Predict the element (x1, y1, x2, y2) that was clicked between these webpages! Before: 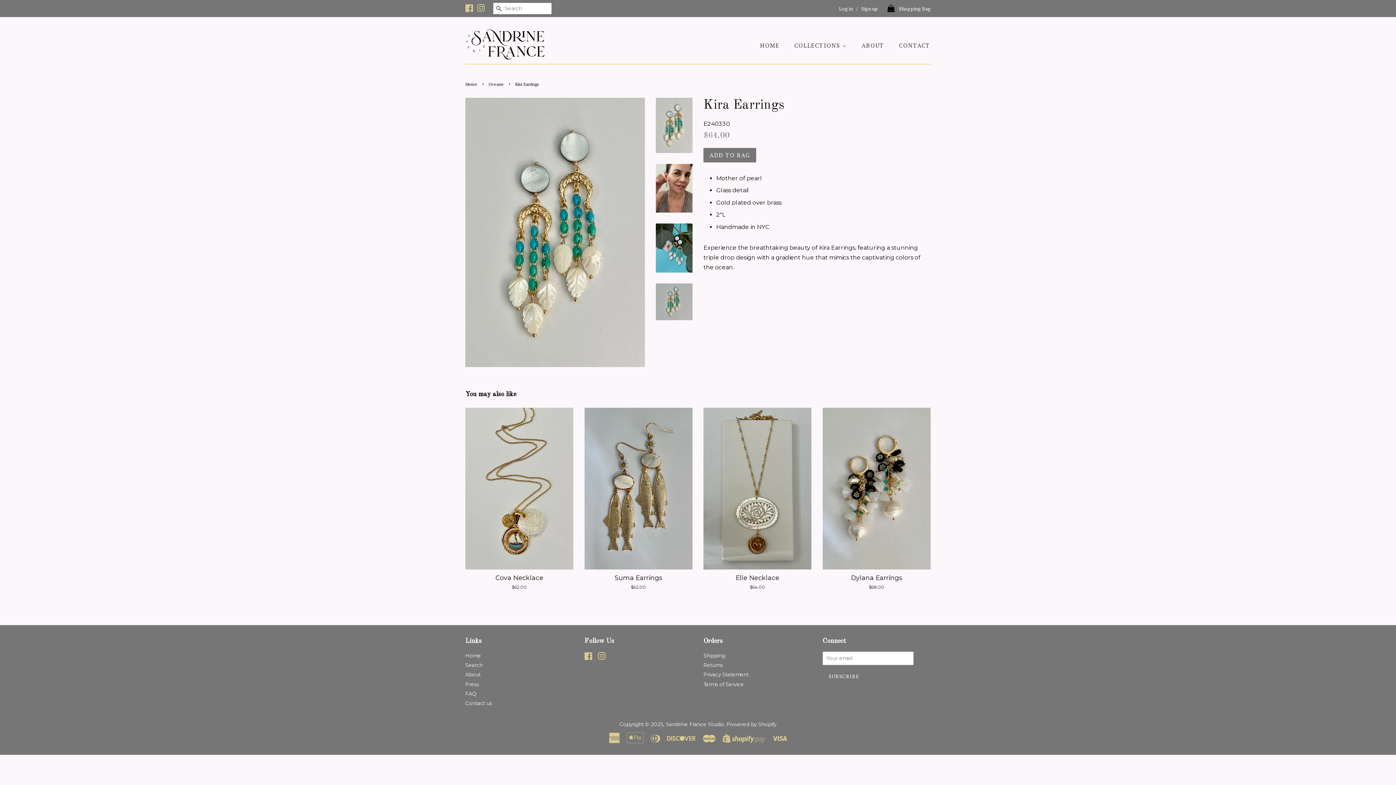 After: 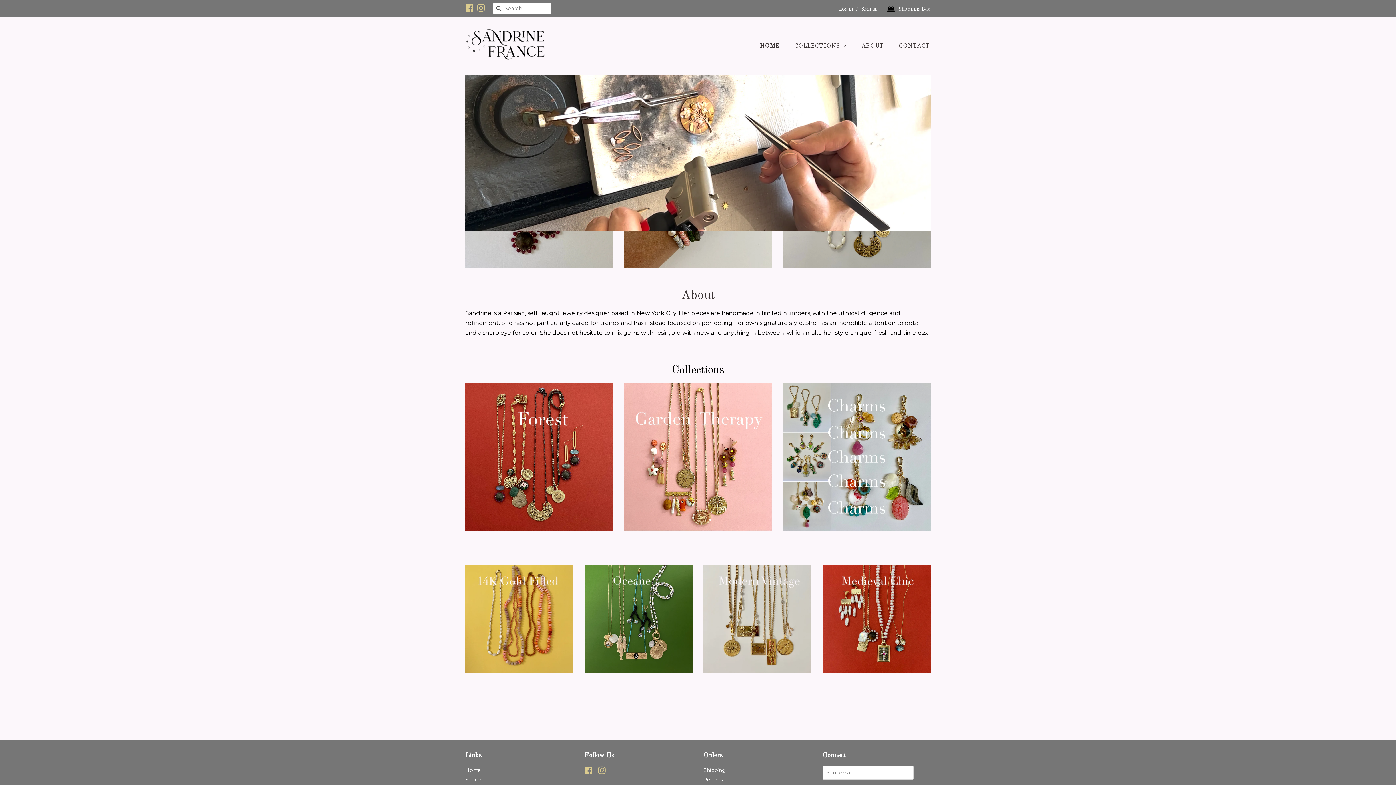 Action: bbox: (465, 28, 545, 63)